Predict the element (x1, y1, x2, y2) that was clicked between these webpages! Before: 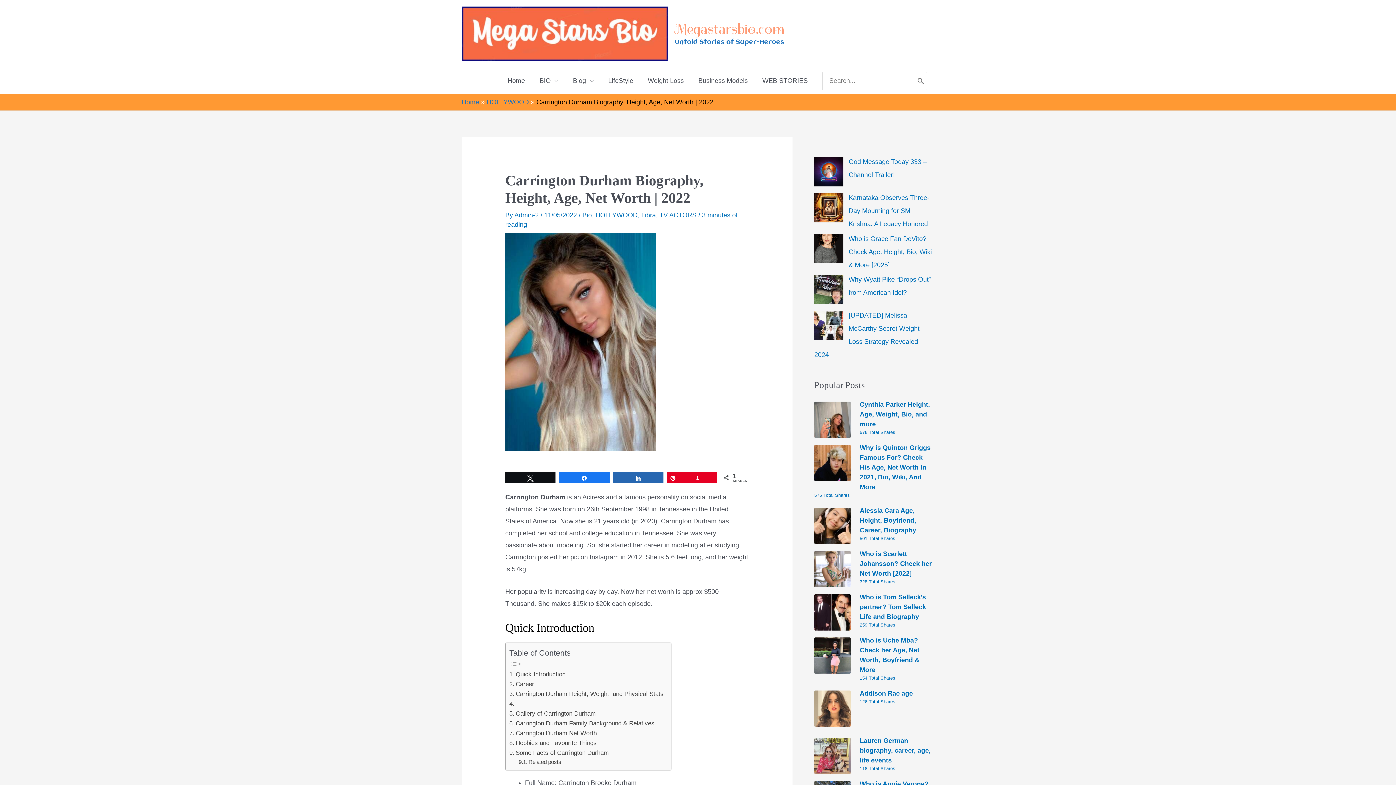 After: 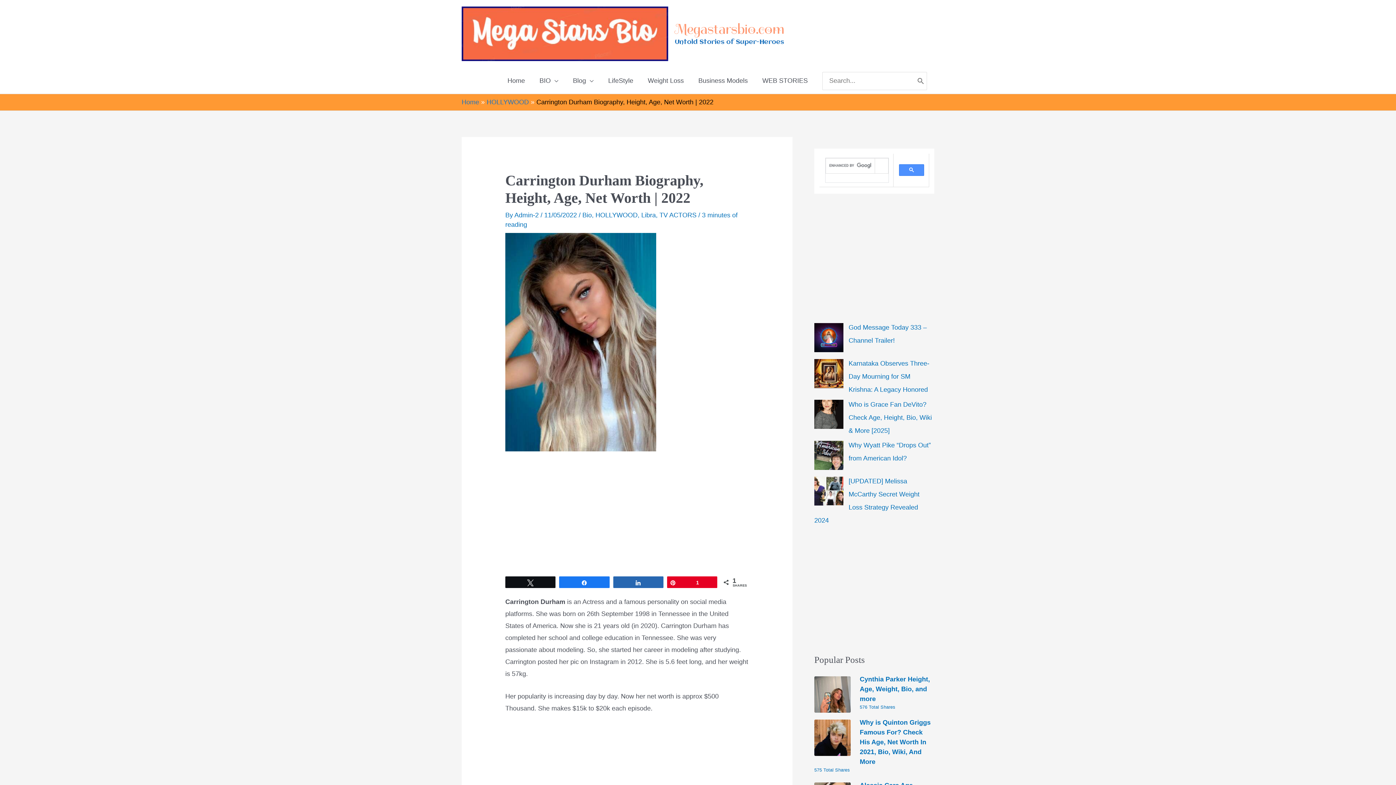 Action: label: Share bbox: (613, 472, 663, 483)